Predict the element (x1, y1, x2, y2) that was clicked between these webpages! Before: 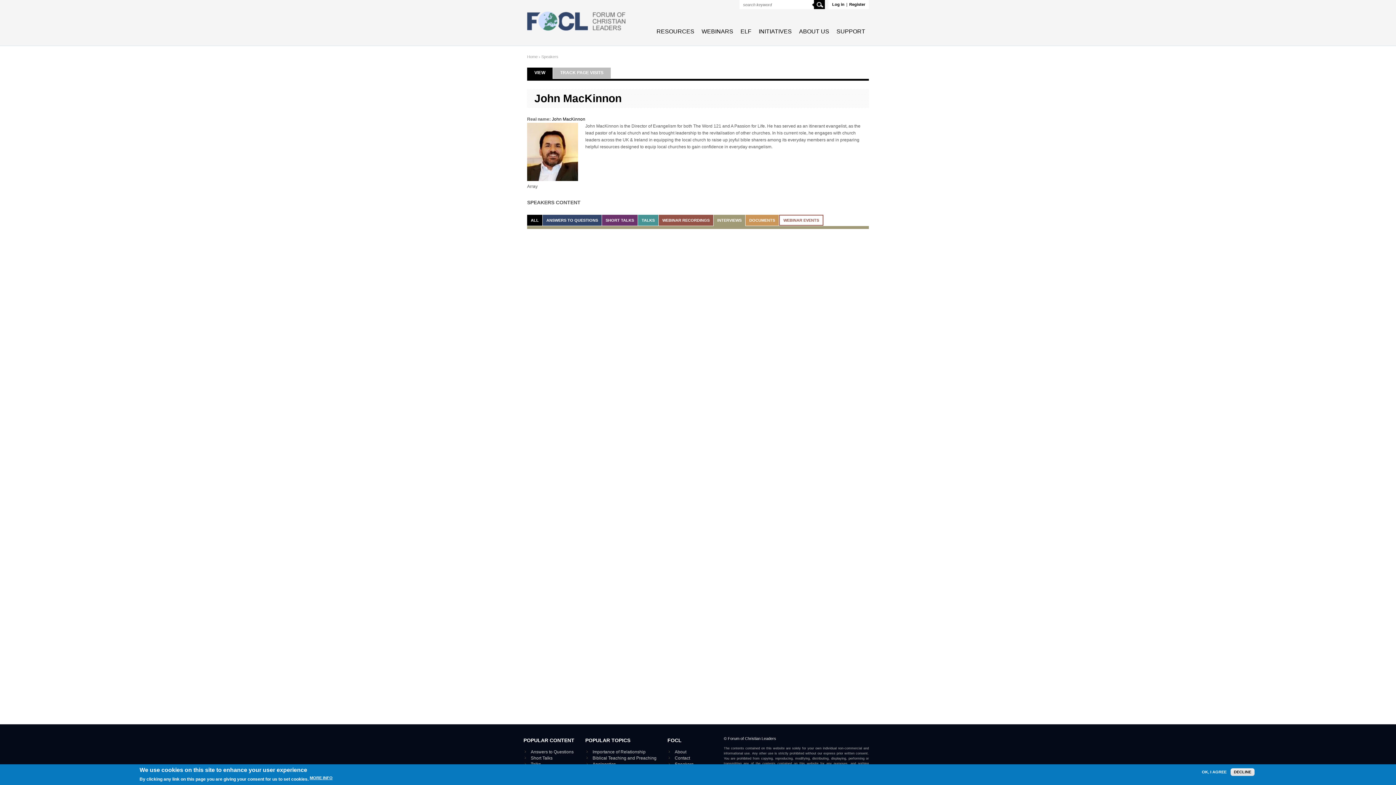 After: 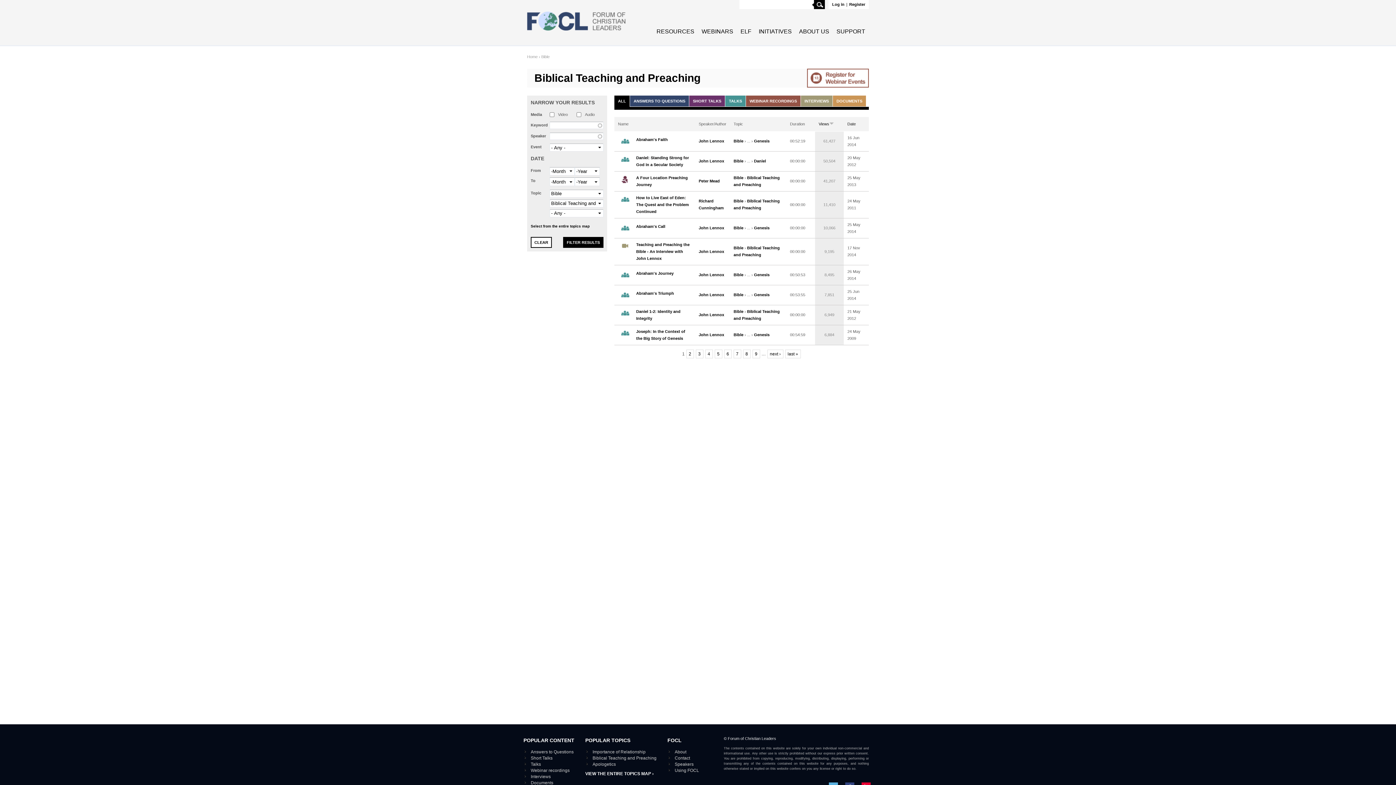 Action: label: Biblical Teaching and Preaching bbox: (592, 756, 656, 761)